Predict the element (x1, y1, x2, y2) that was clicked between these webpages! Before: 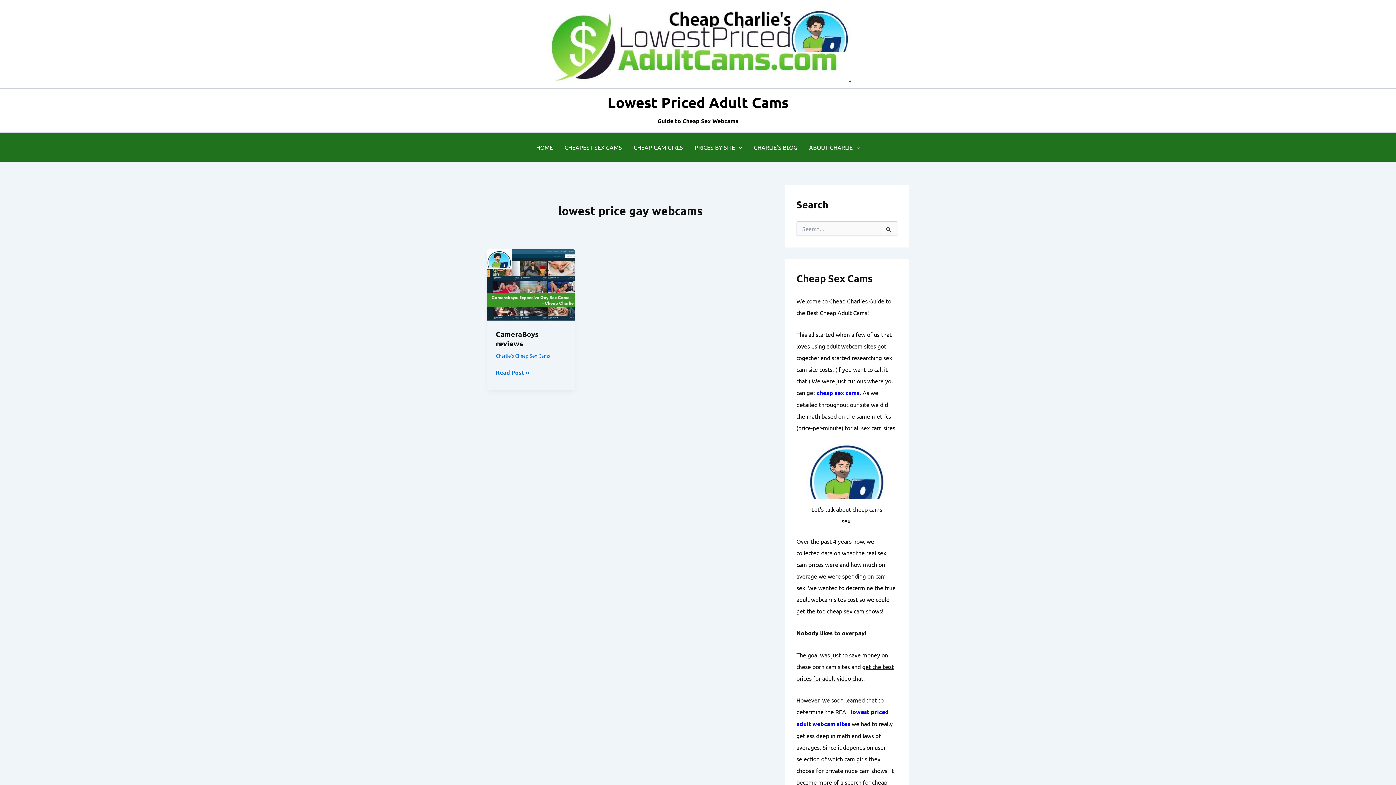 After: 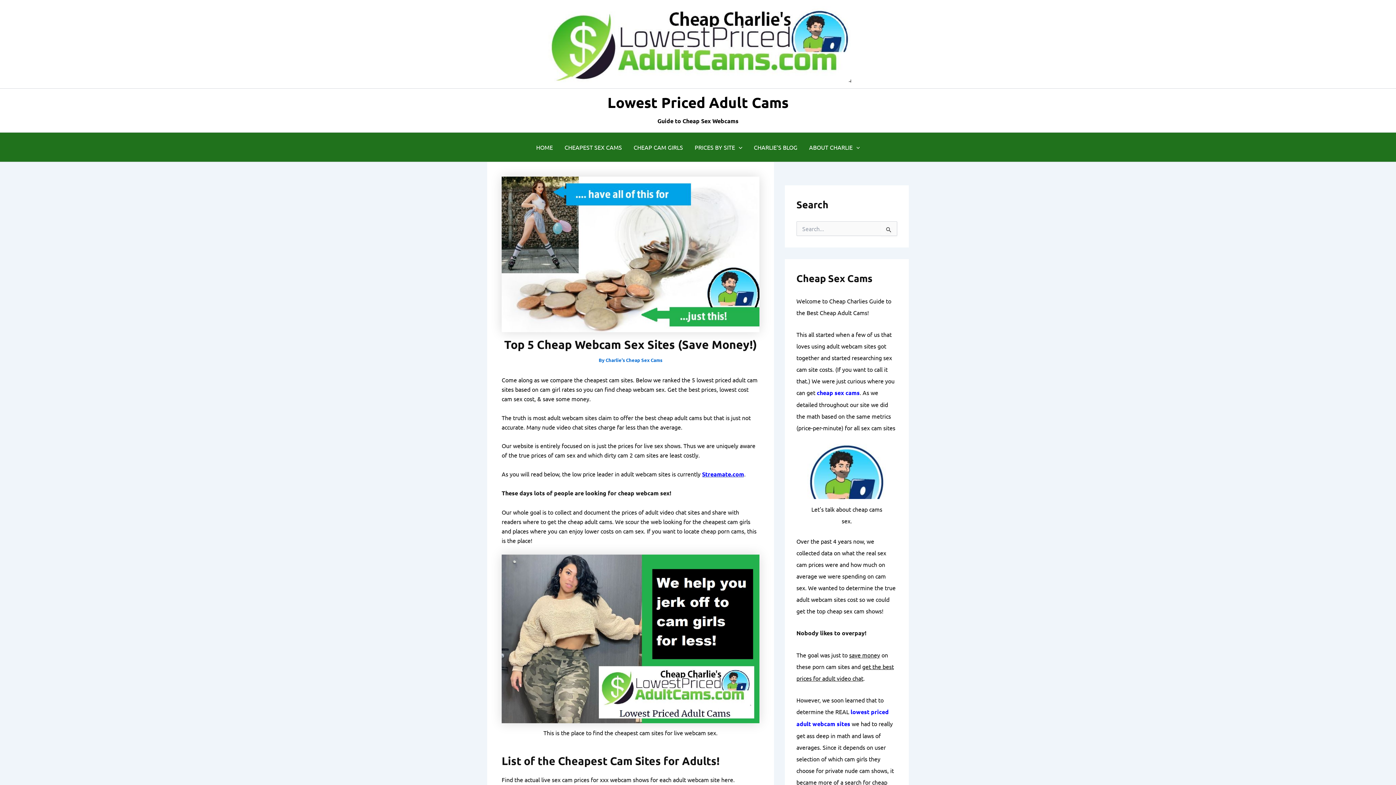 Action: bbox: (558, 132, 627, 161) label: CHEAPEST SEX CAMS